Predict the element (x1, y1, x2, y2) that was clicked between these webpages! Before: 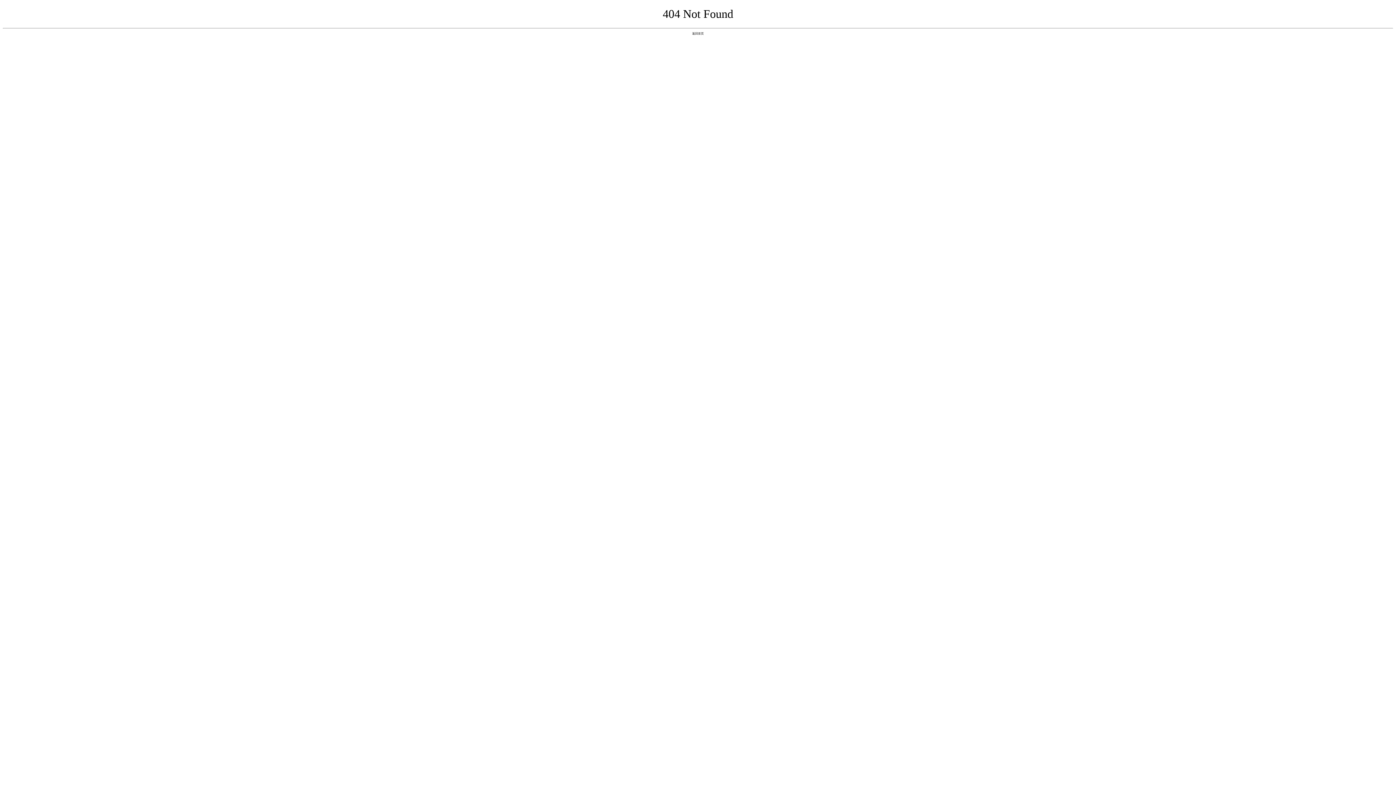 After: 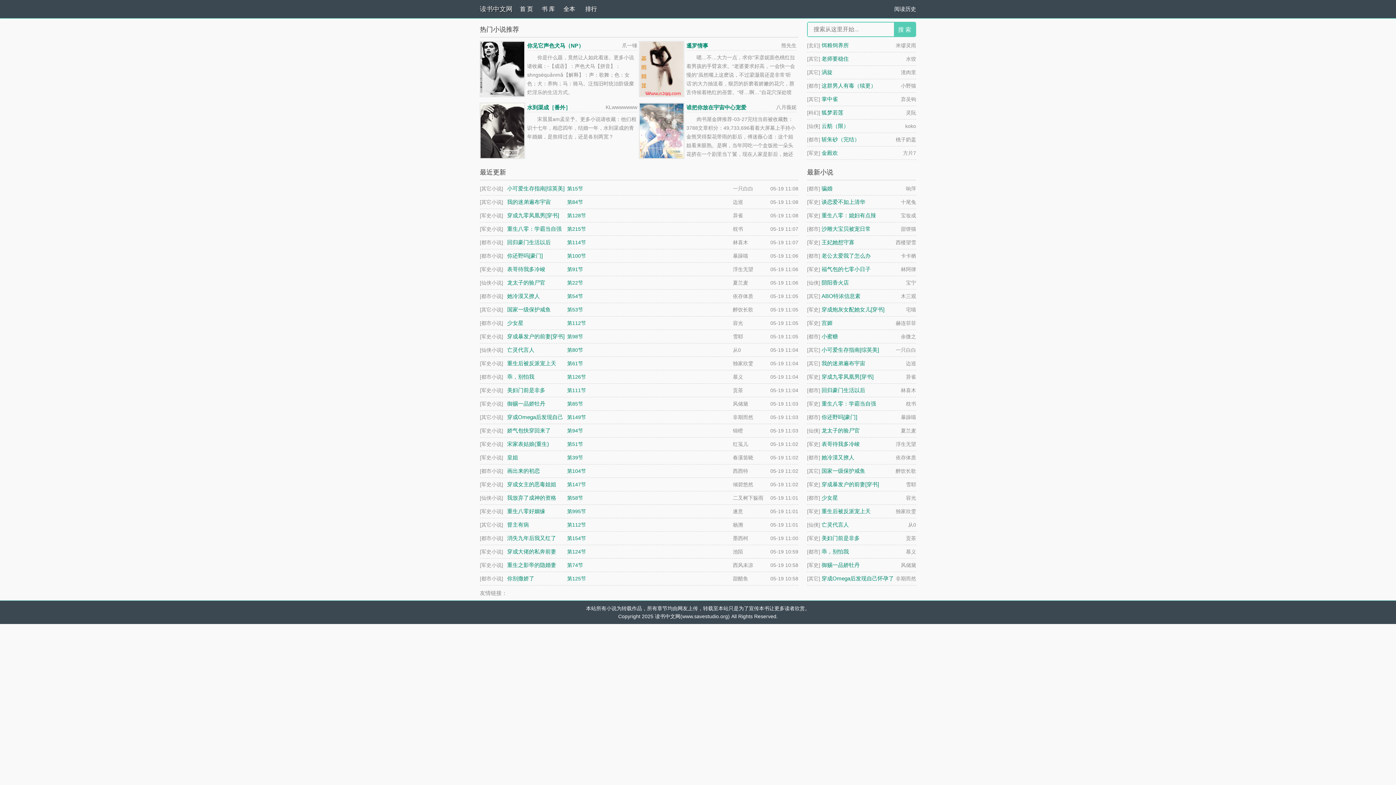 Action: bbox: (692, 31, 704, 35) label: 返回首页